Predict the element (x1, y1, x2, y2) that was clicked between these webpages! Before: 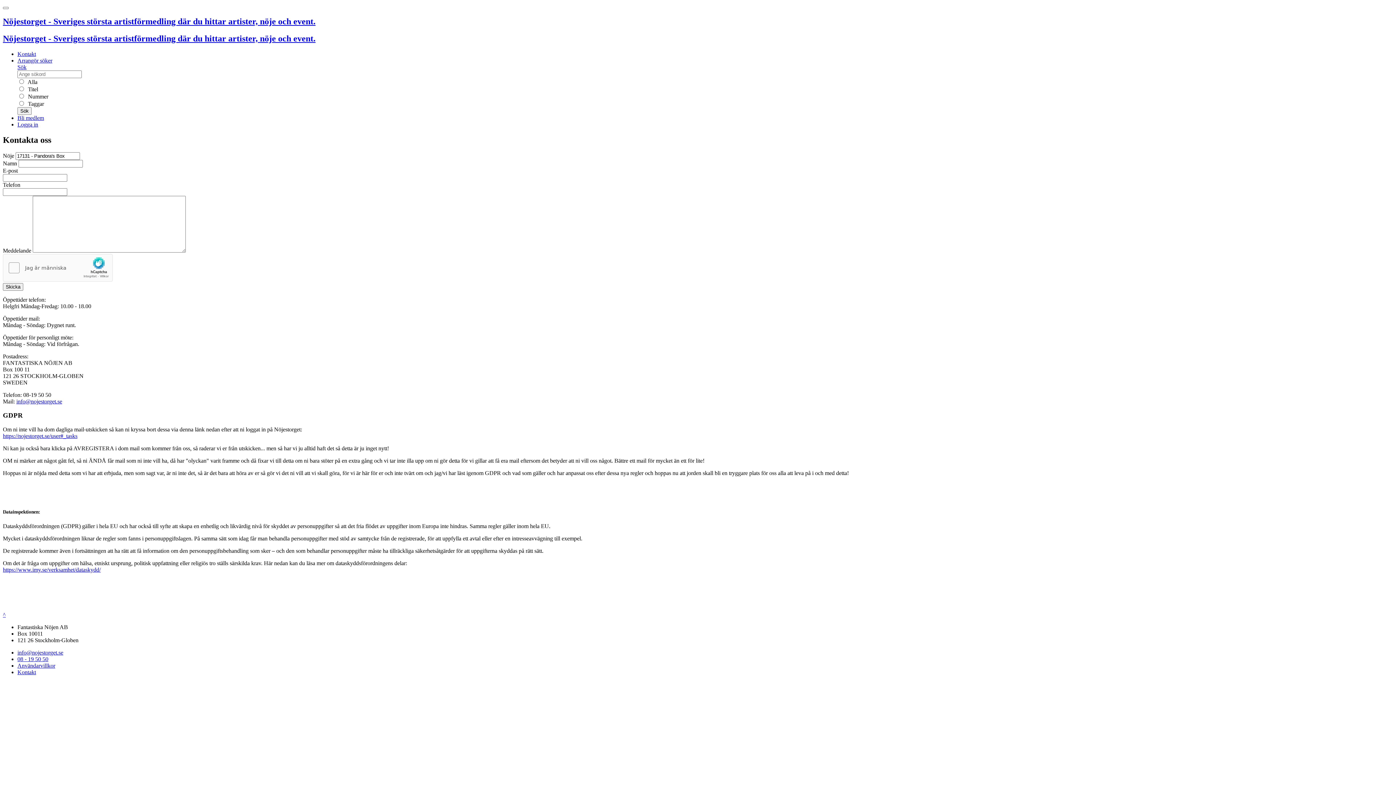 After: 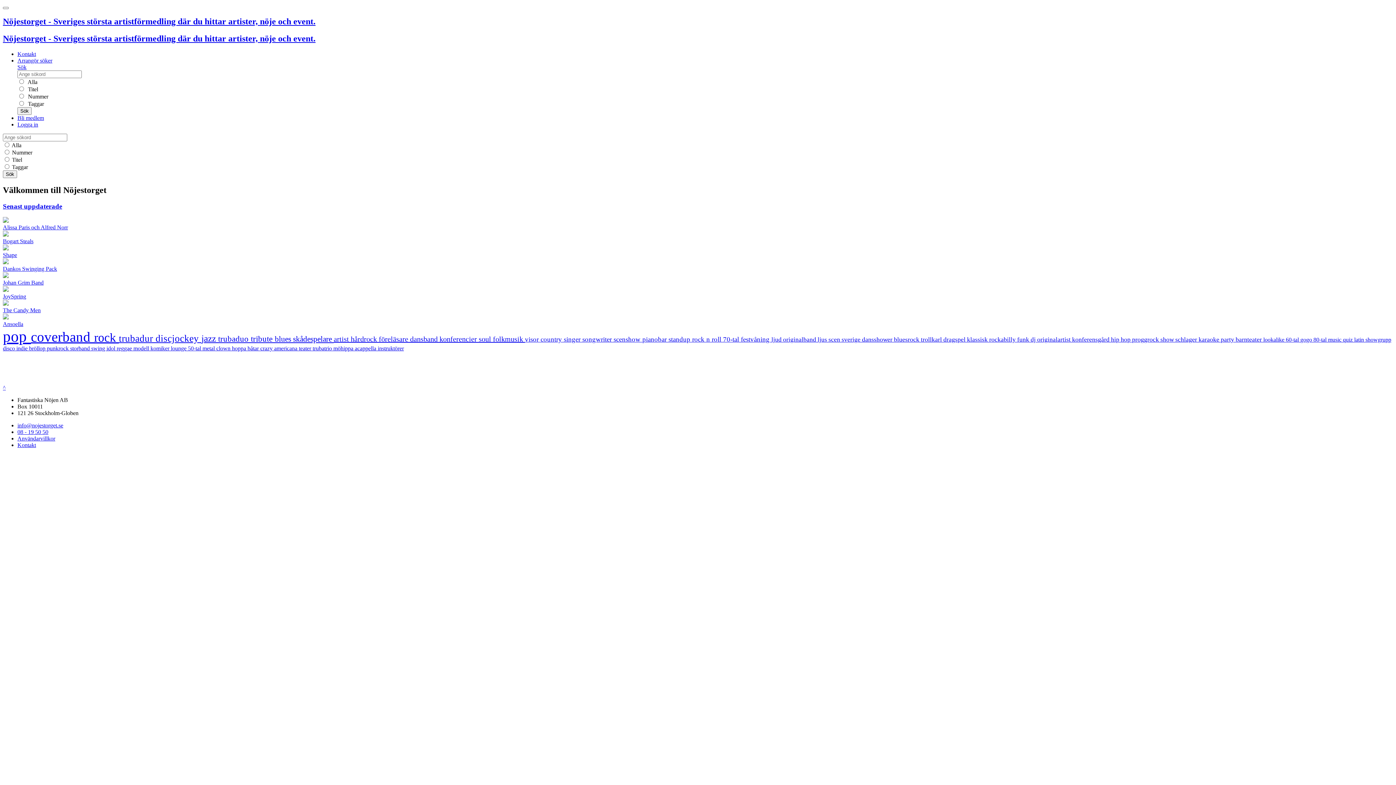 Action: label: Nöjestorget - Sveriges största artistförmedling där du hittar artister, nöje och event. bbox: (2, 16, 1393, 26)